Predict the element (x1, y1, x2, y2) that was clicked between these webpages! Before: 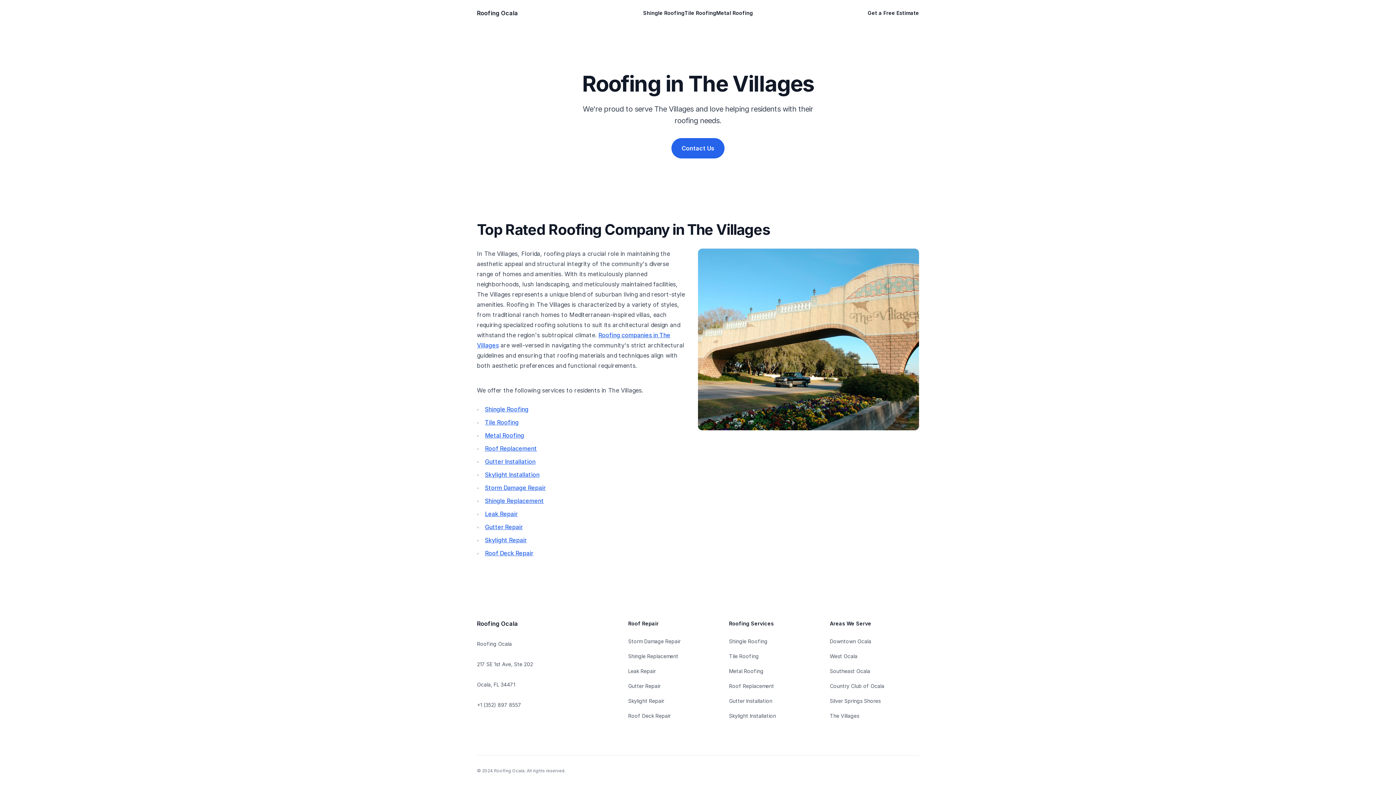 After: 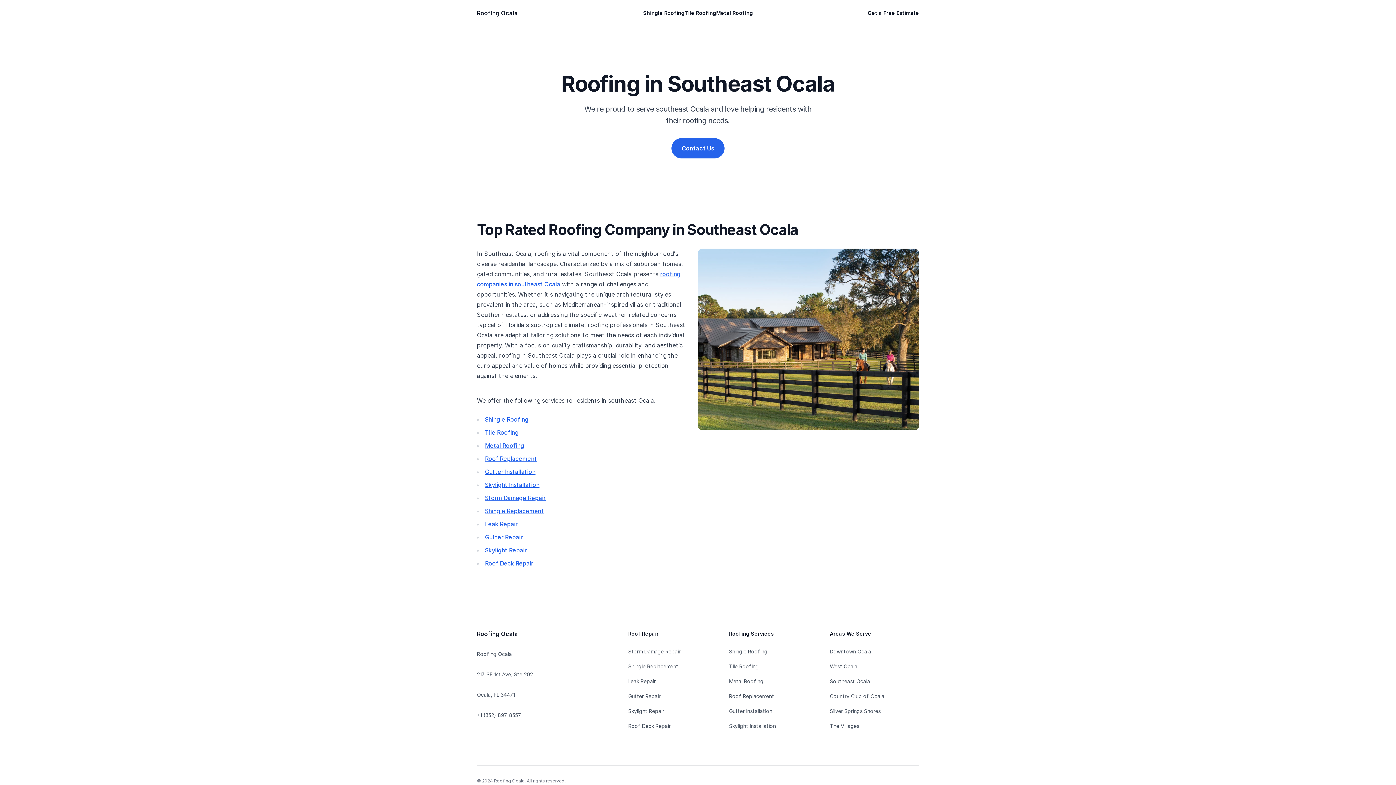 Action: bbox: (830, 668, 870, 674) label: Southeast Ocala